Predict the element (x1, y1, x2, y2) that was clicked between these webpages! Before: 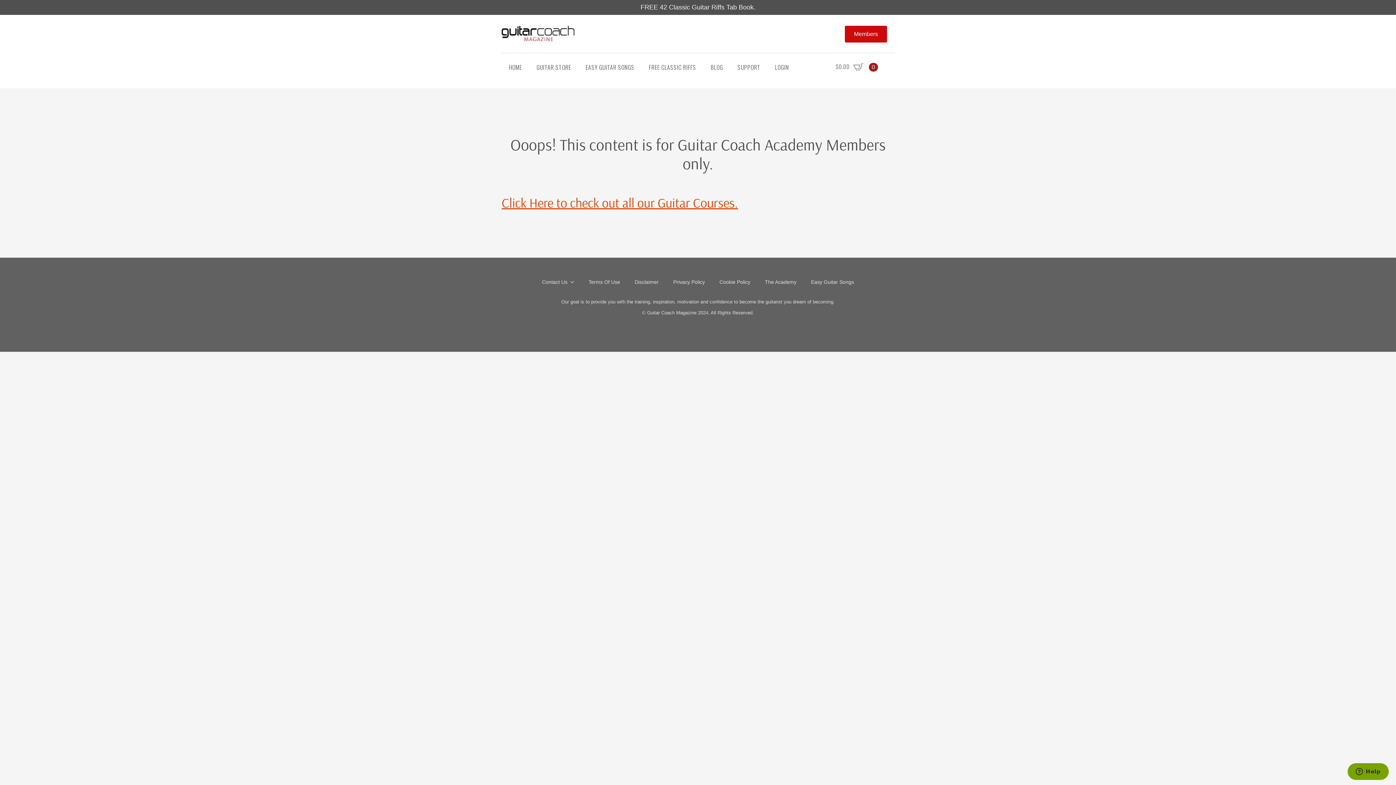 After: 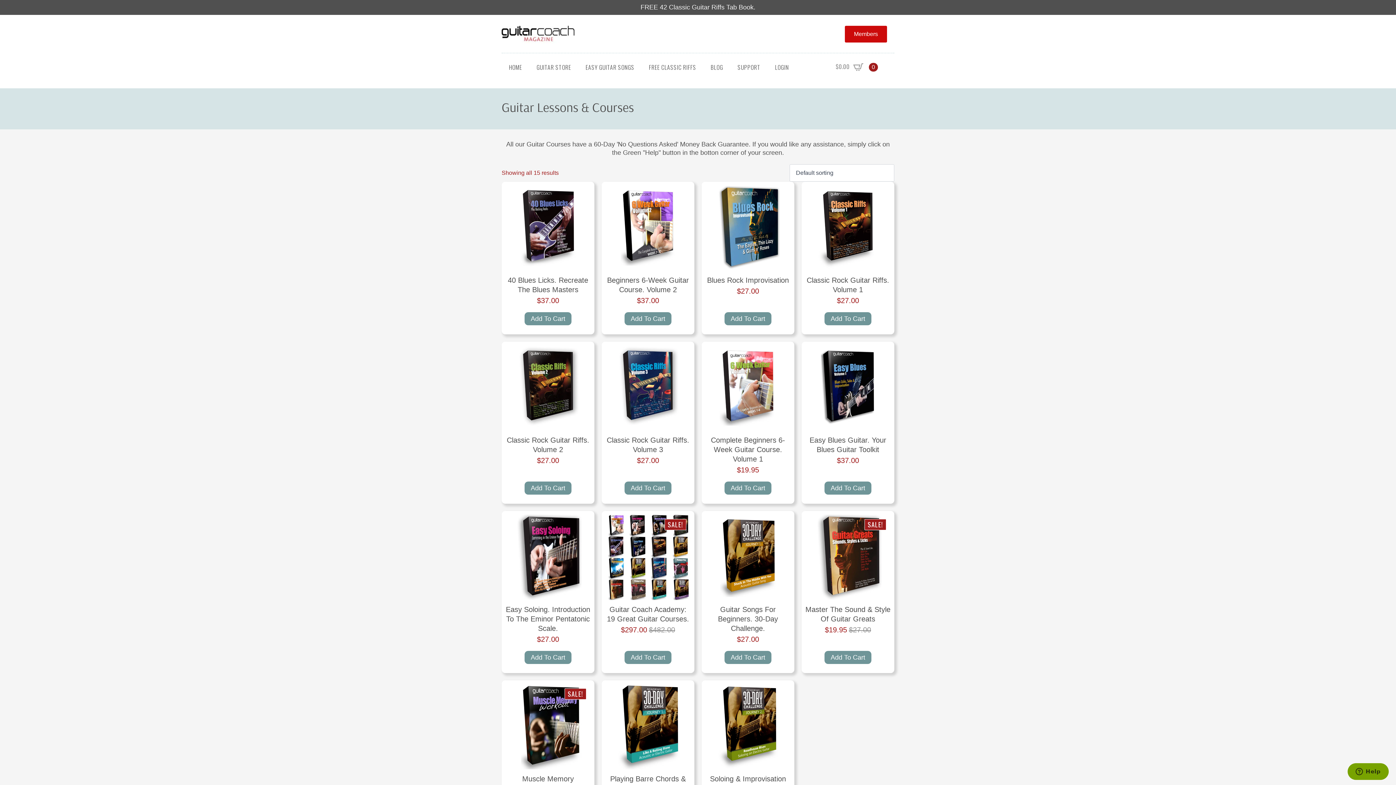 Action: bbox: (529, 57, 578, 77) label: GUITAR STORE